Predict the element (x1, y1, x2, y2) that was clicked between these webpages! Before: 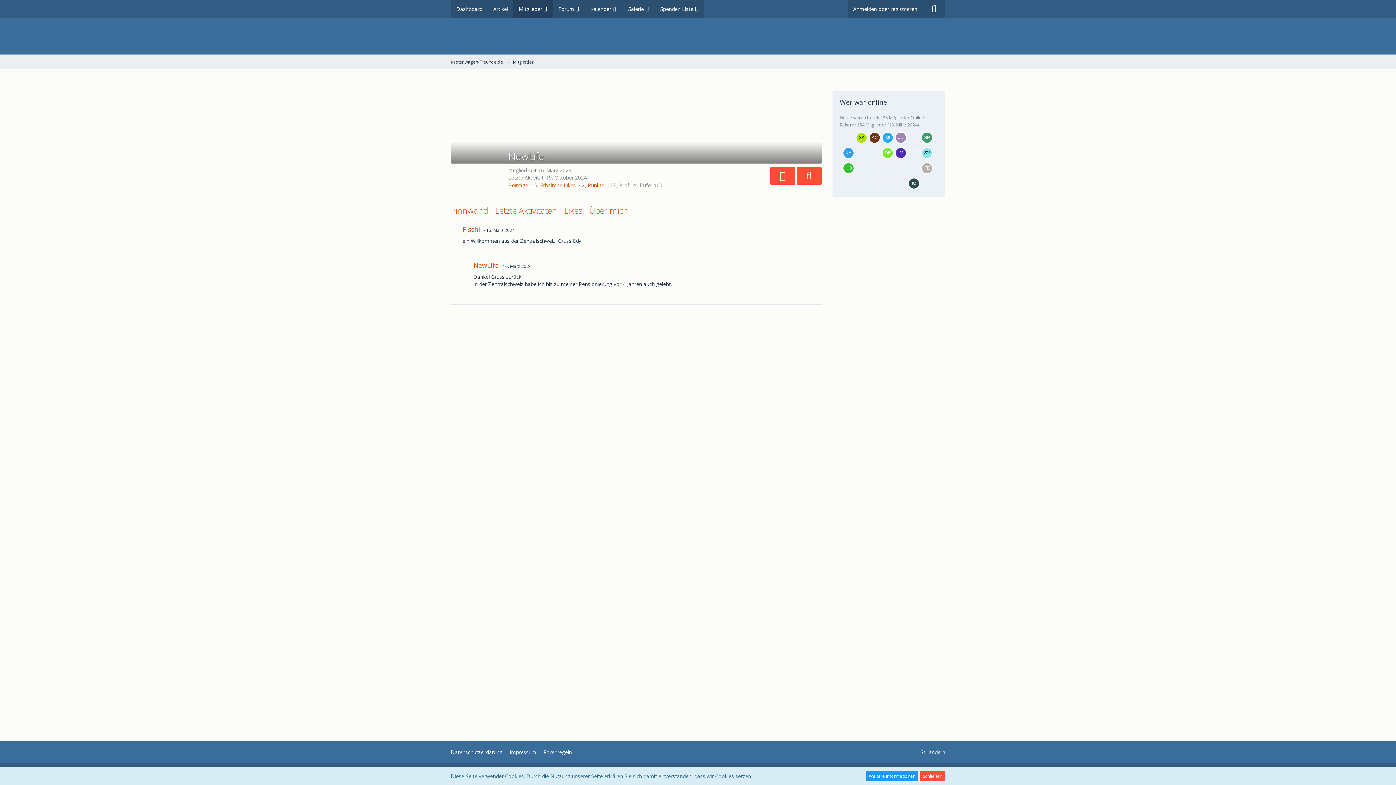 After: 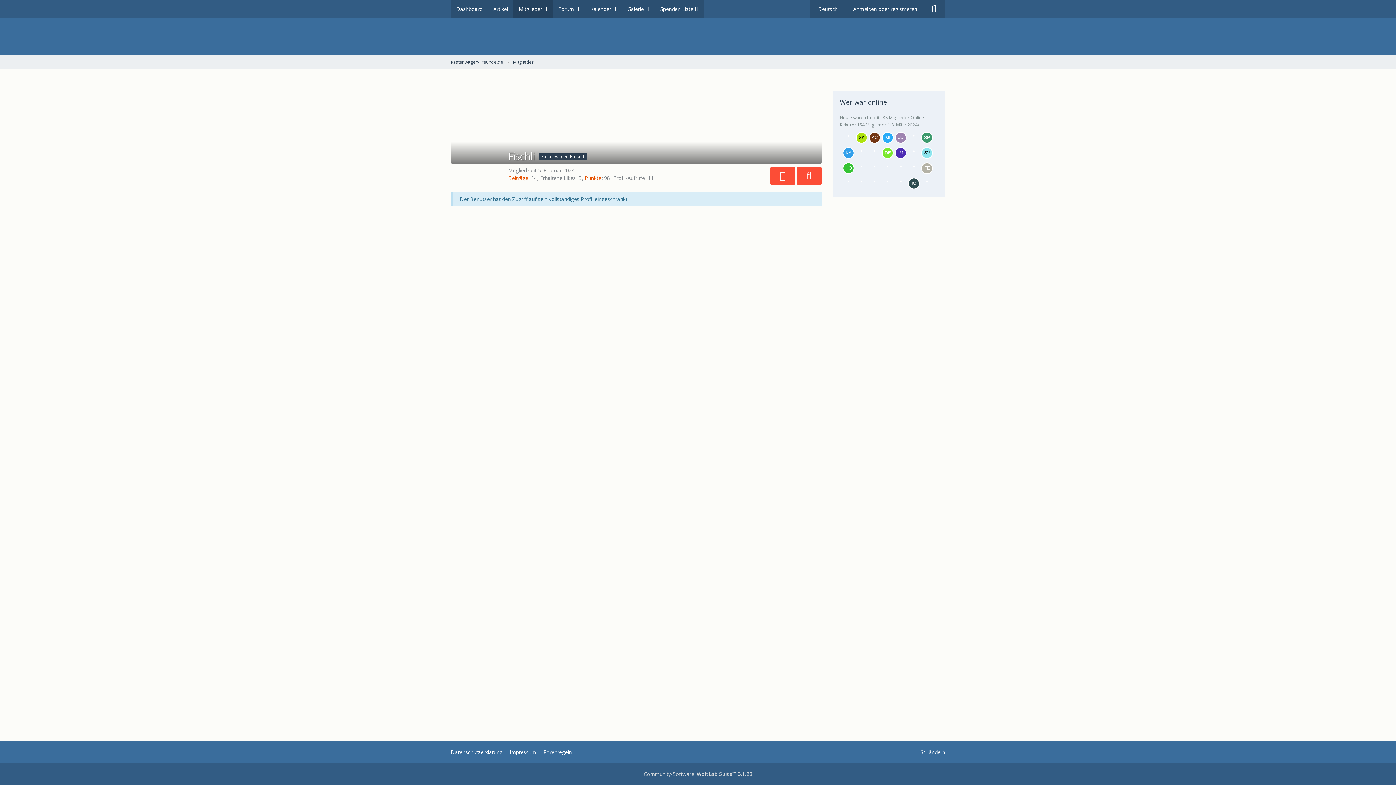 Action: bbox: (462, 225, 484, 233) label: Fischli 